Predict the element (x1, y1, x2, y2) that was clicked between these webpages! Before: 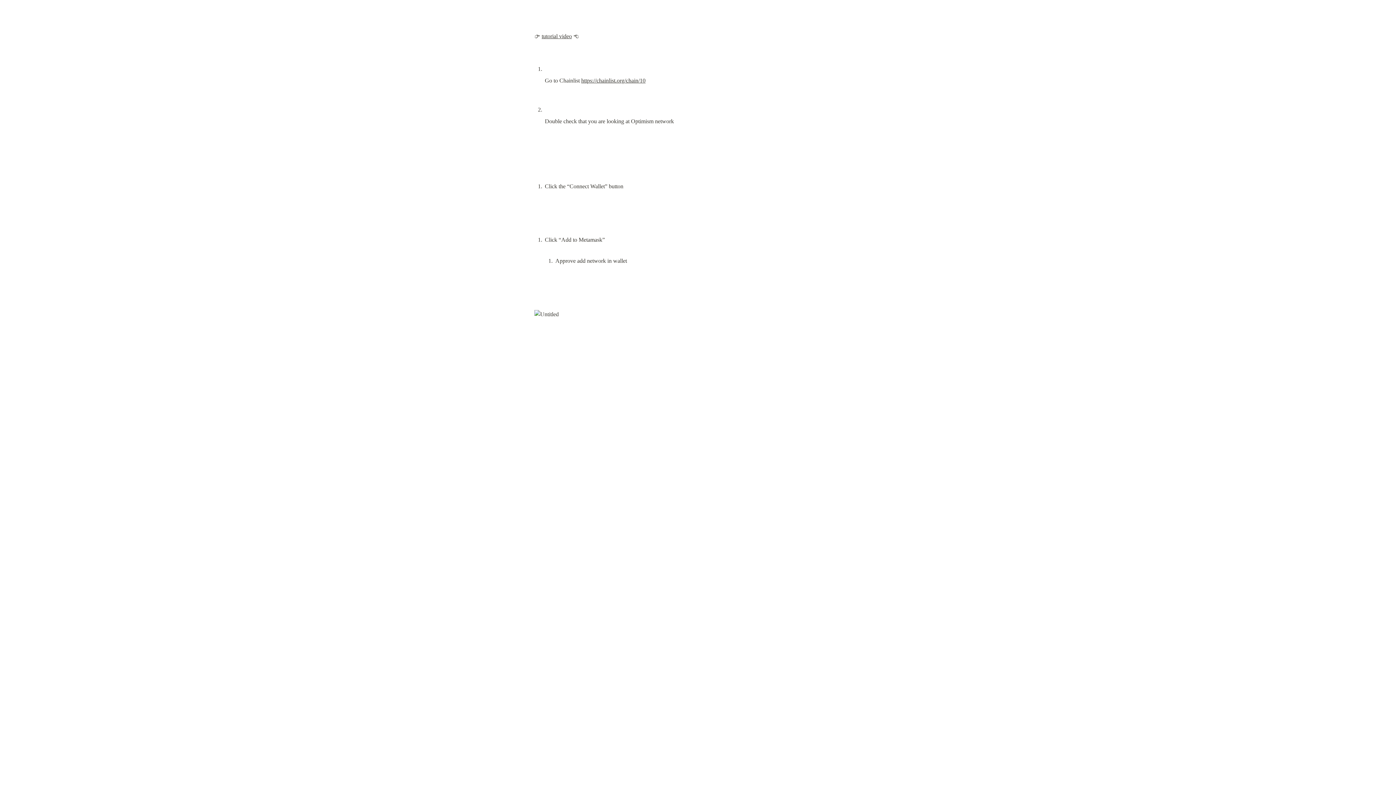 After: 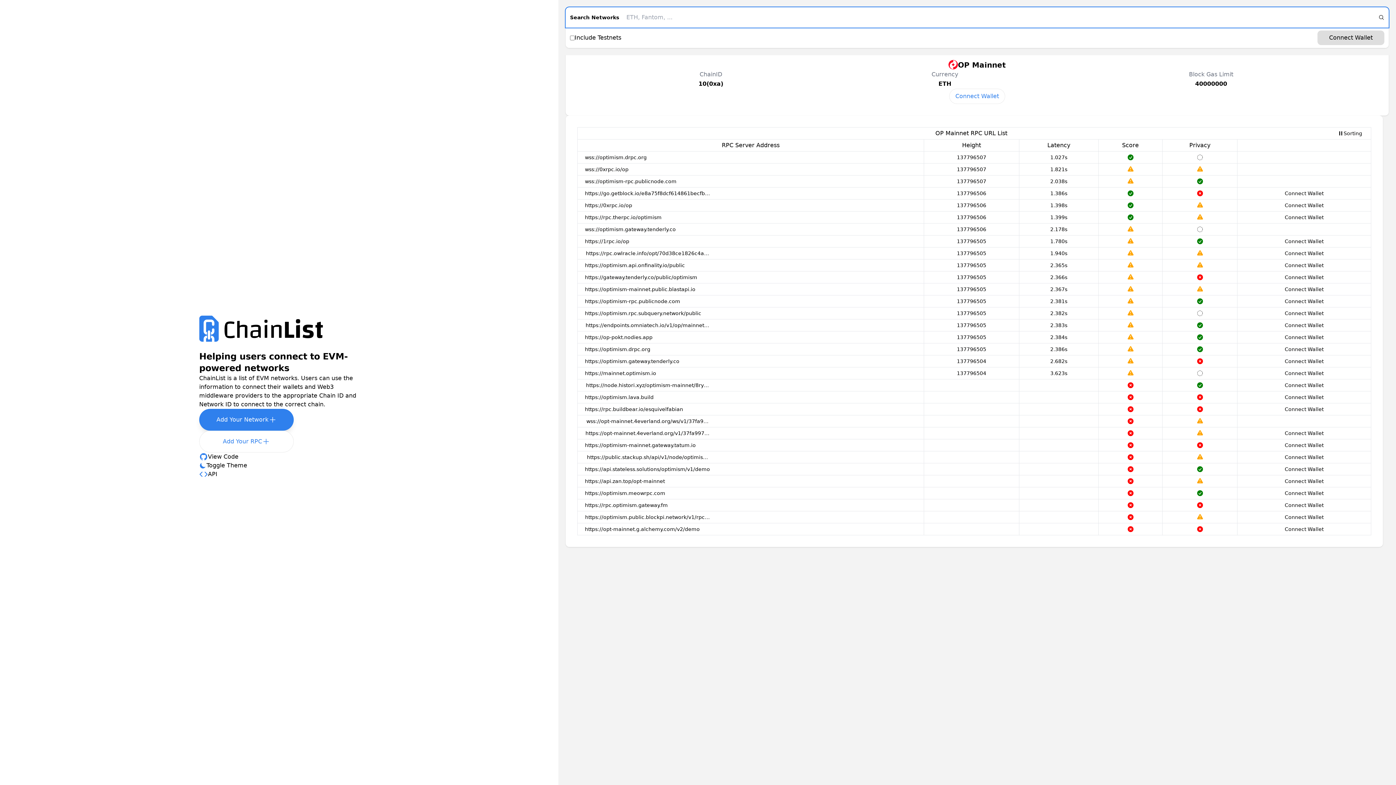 Action: bbox: (581, 77, 645, 83) label: https://chainlist.org/chain/10